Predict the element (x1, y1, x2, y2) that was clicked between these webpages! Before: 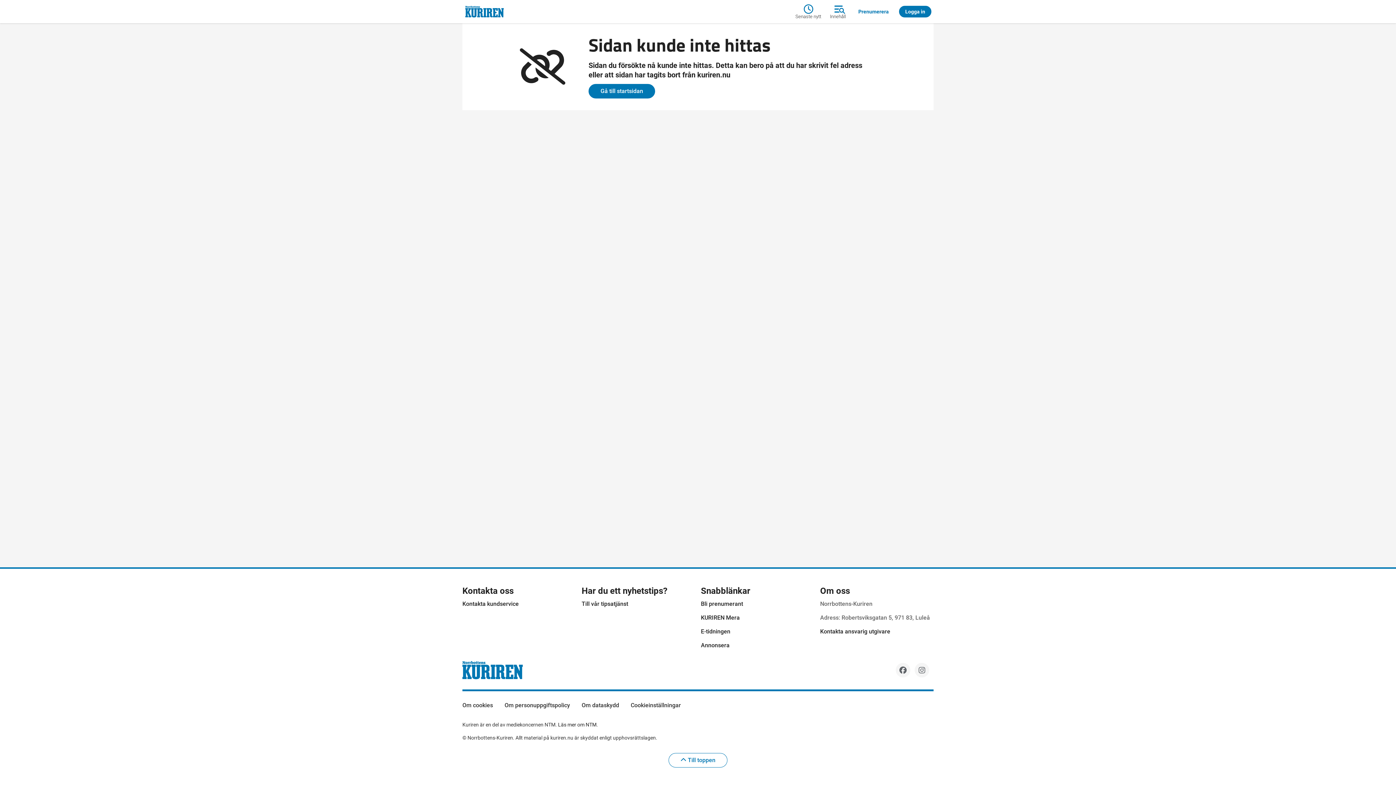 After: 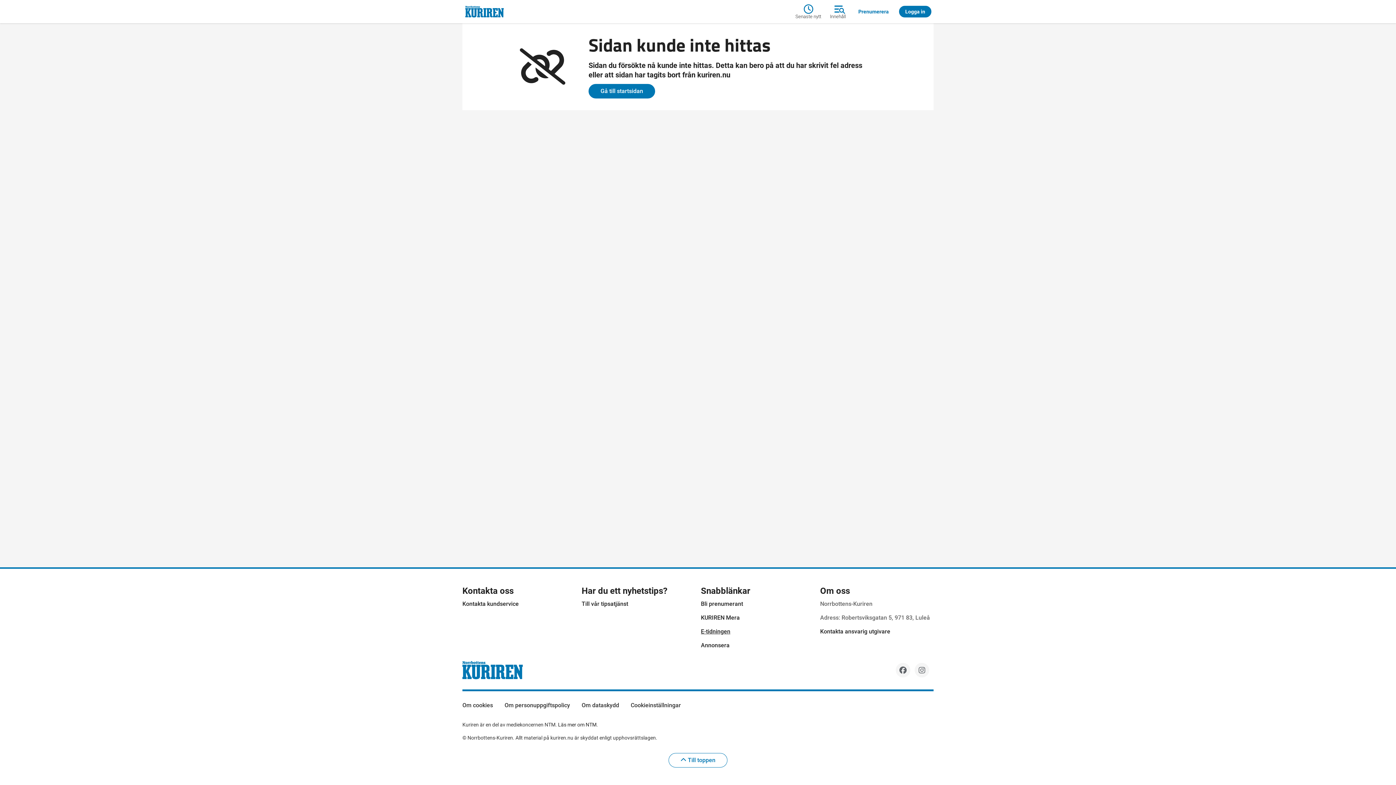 Action: bbox: (701, 628, 730, 635) label: E-tidningen